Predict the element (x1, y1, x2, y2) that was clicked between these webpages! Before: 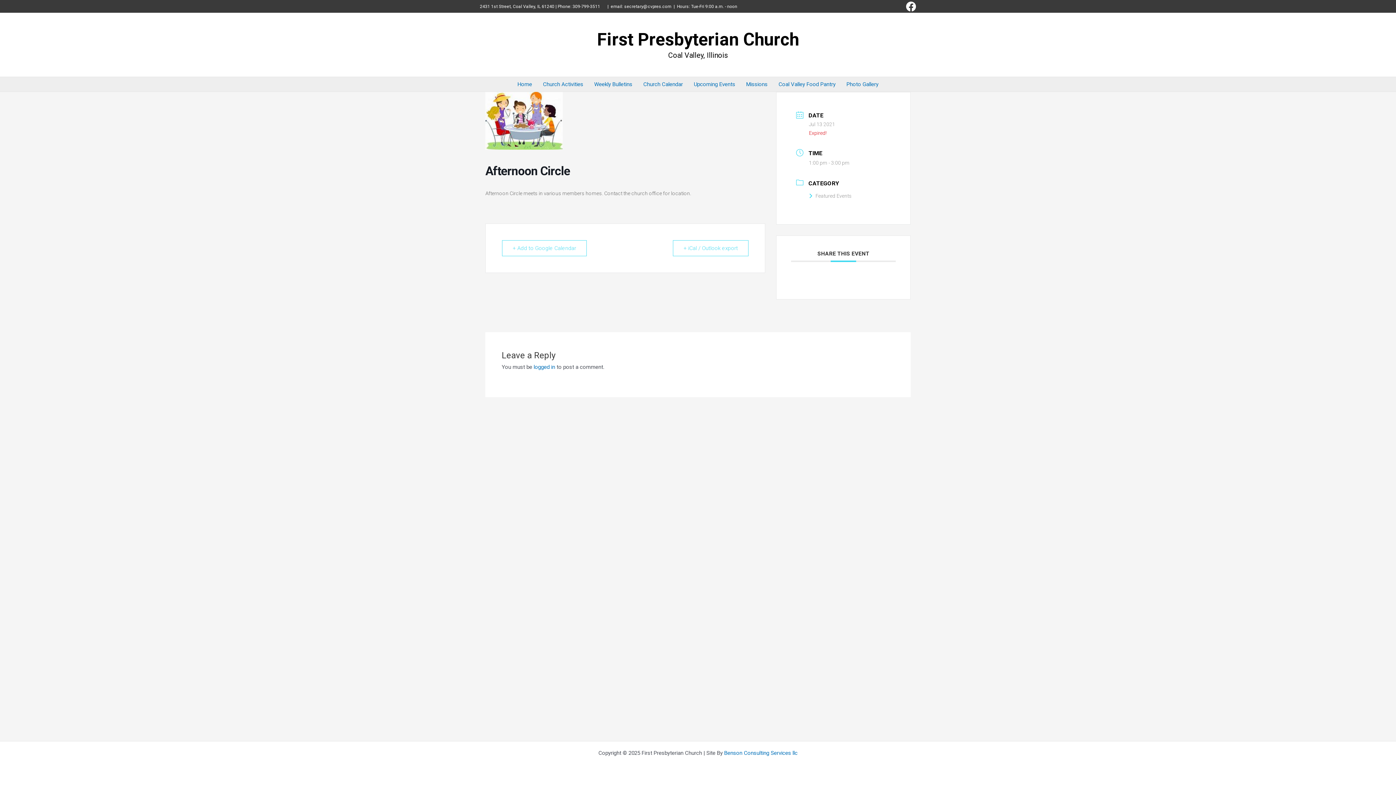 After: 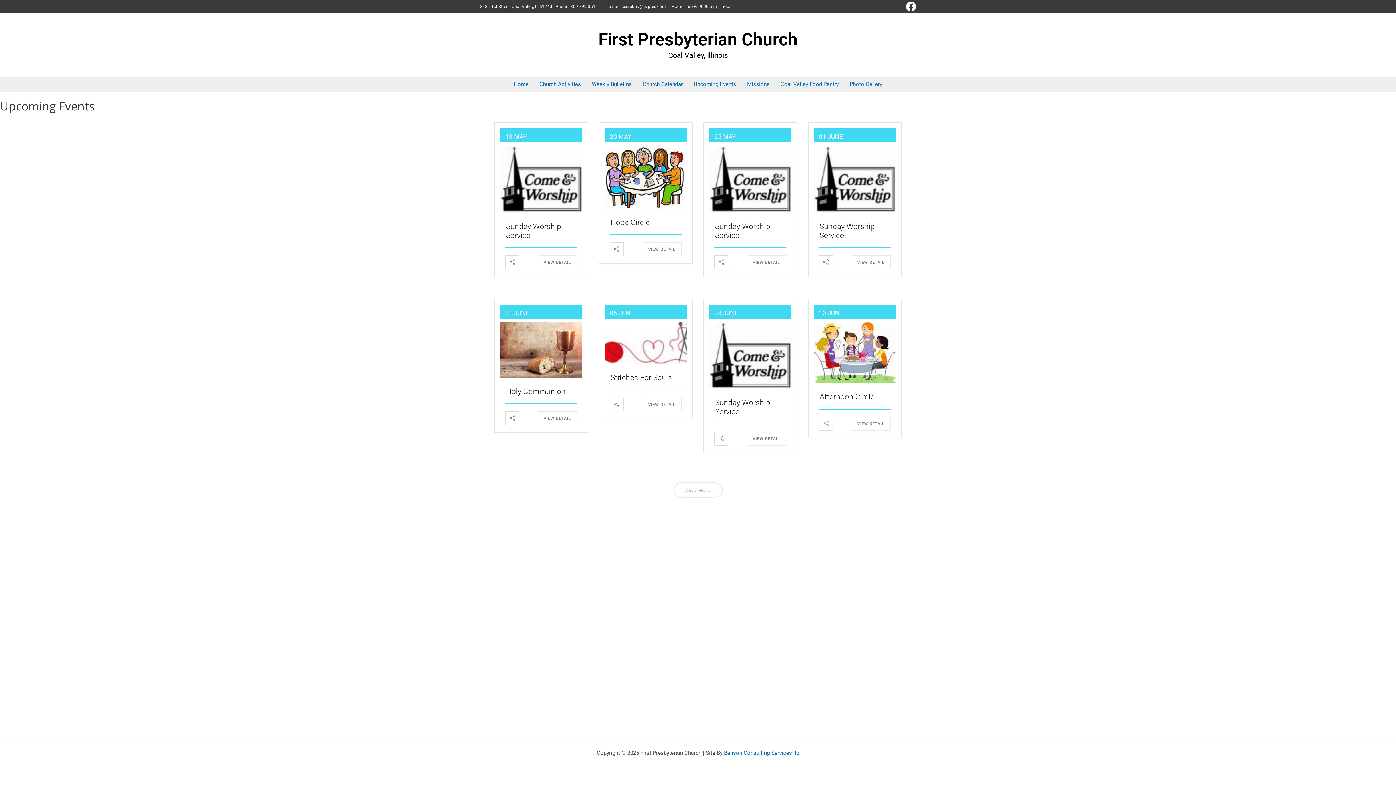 Action: label: Upcoming Events bbox: (688, 77, 740, 91)